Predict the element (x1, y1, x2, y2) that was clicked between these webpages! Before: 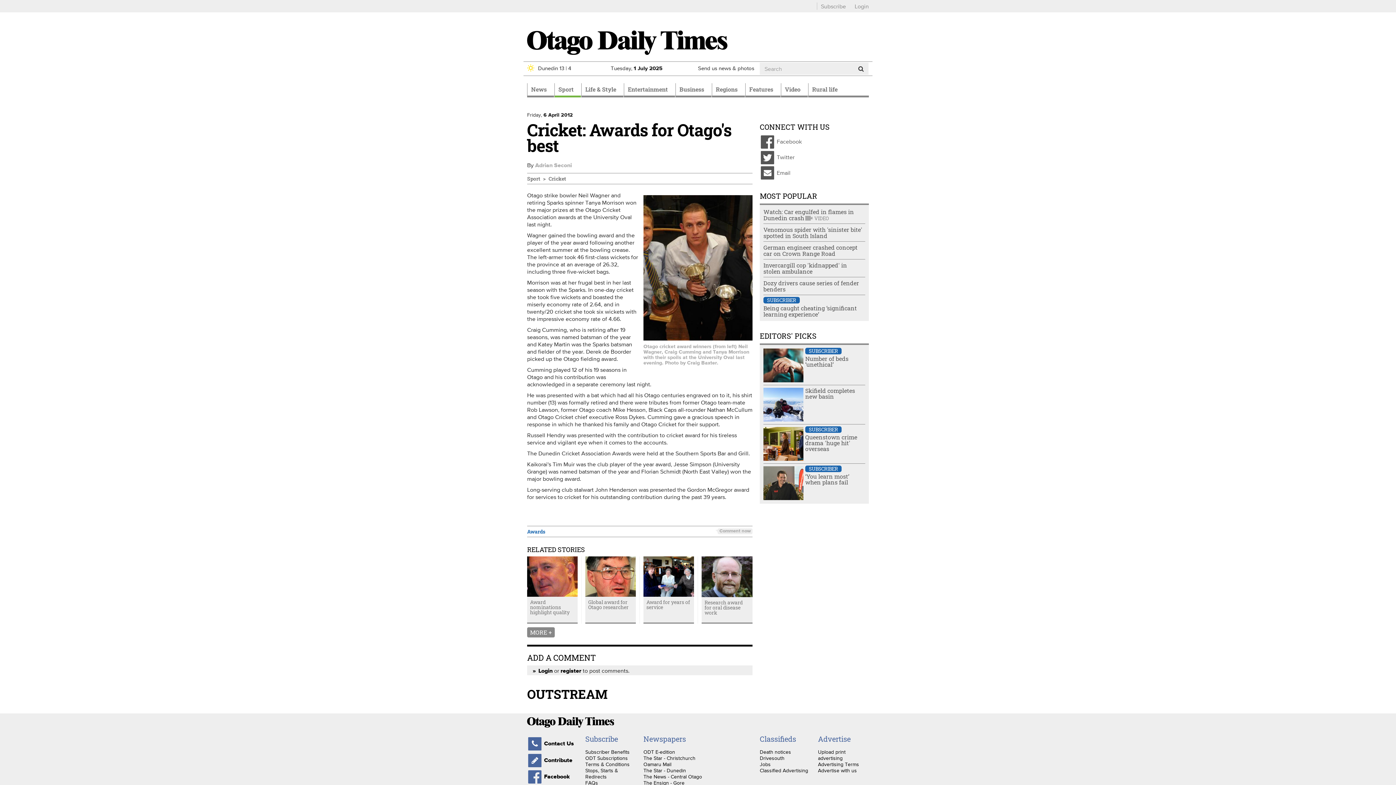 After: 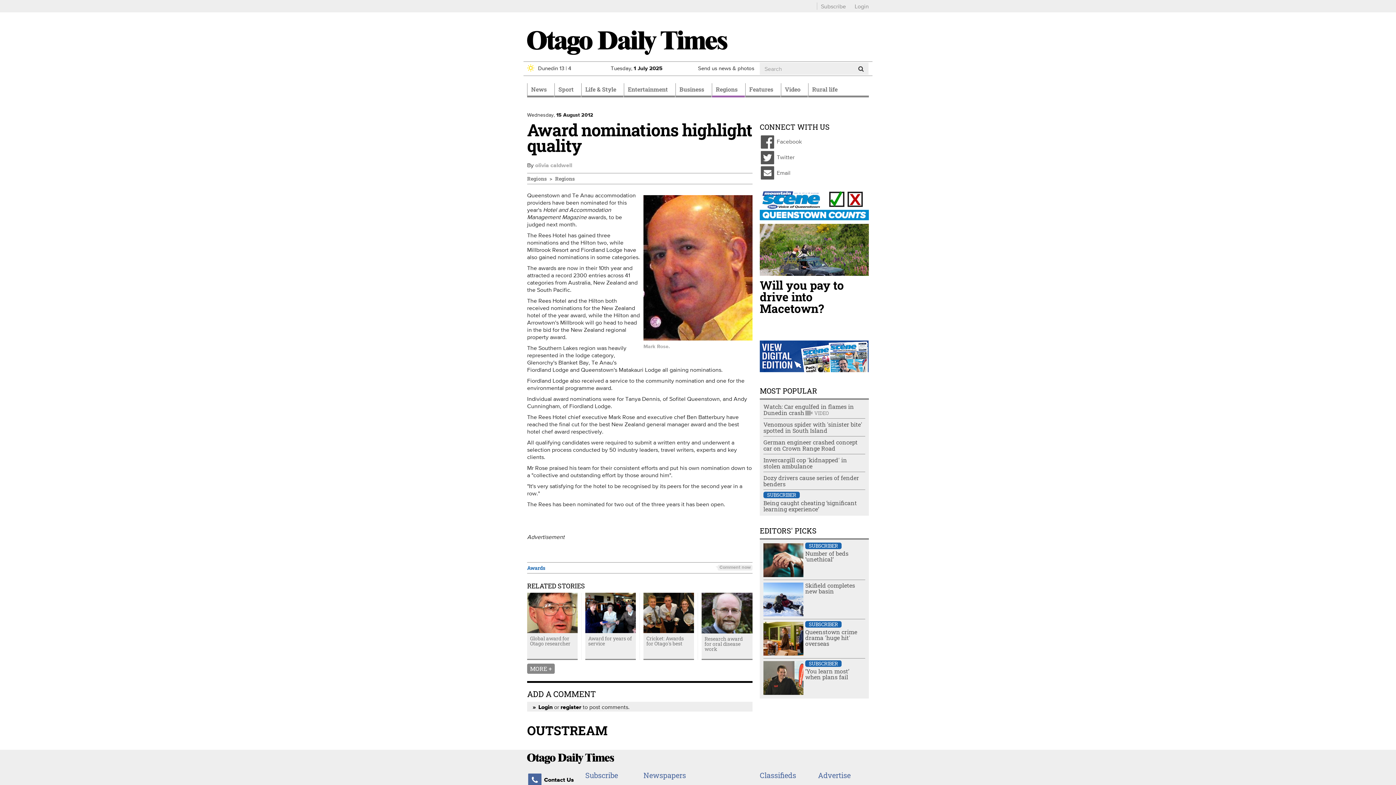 Action: label: Award nominations highlight quality bbox: (527, 597, 577, 622)